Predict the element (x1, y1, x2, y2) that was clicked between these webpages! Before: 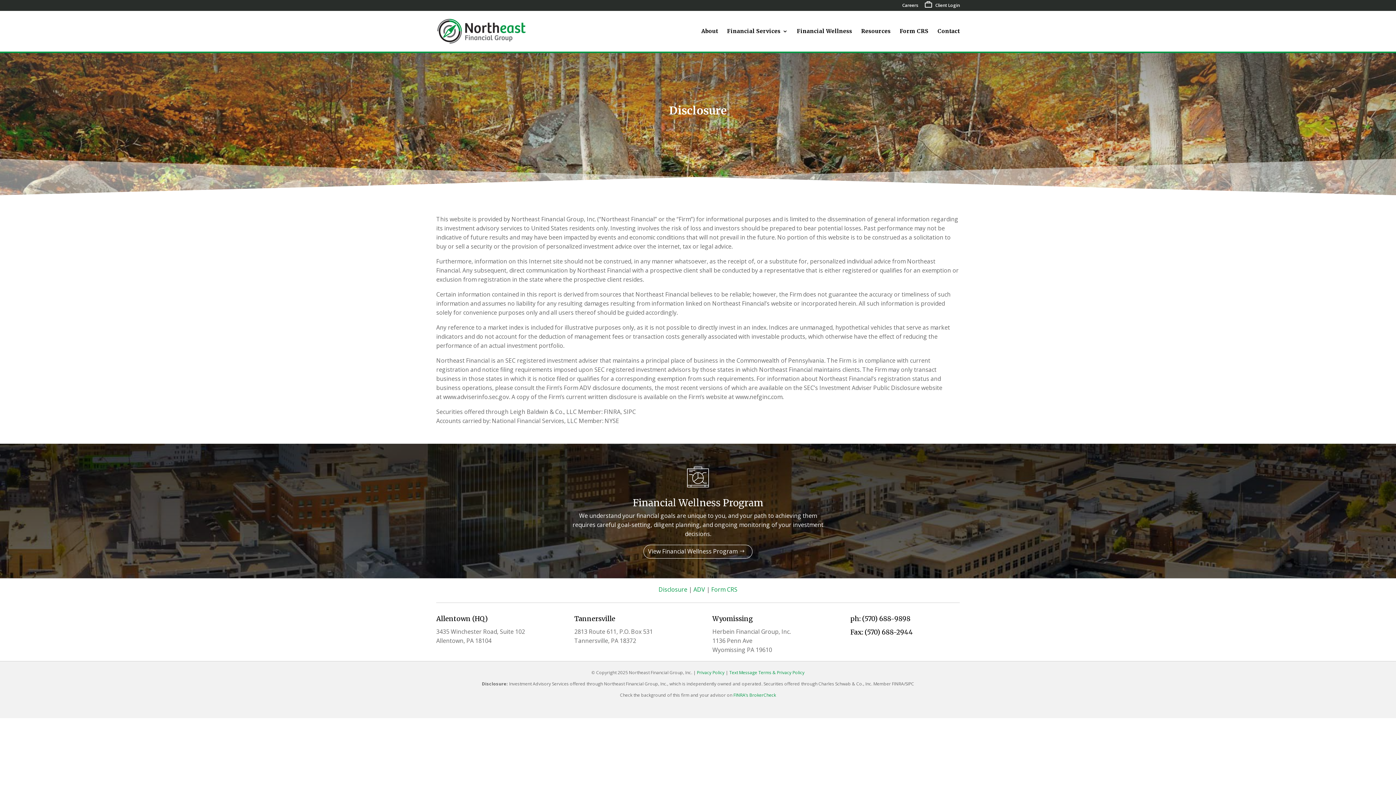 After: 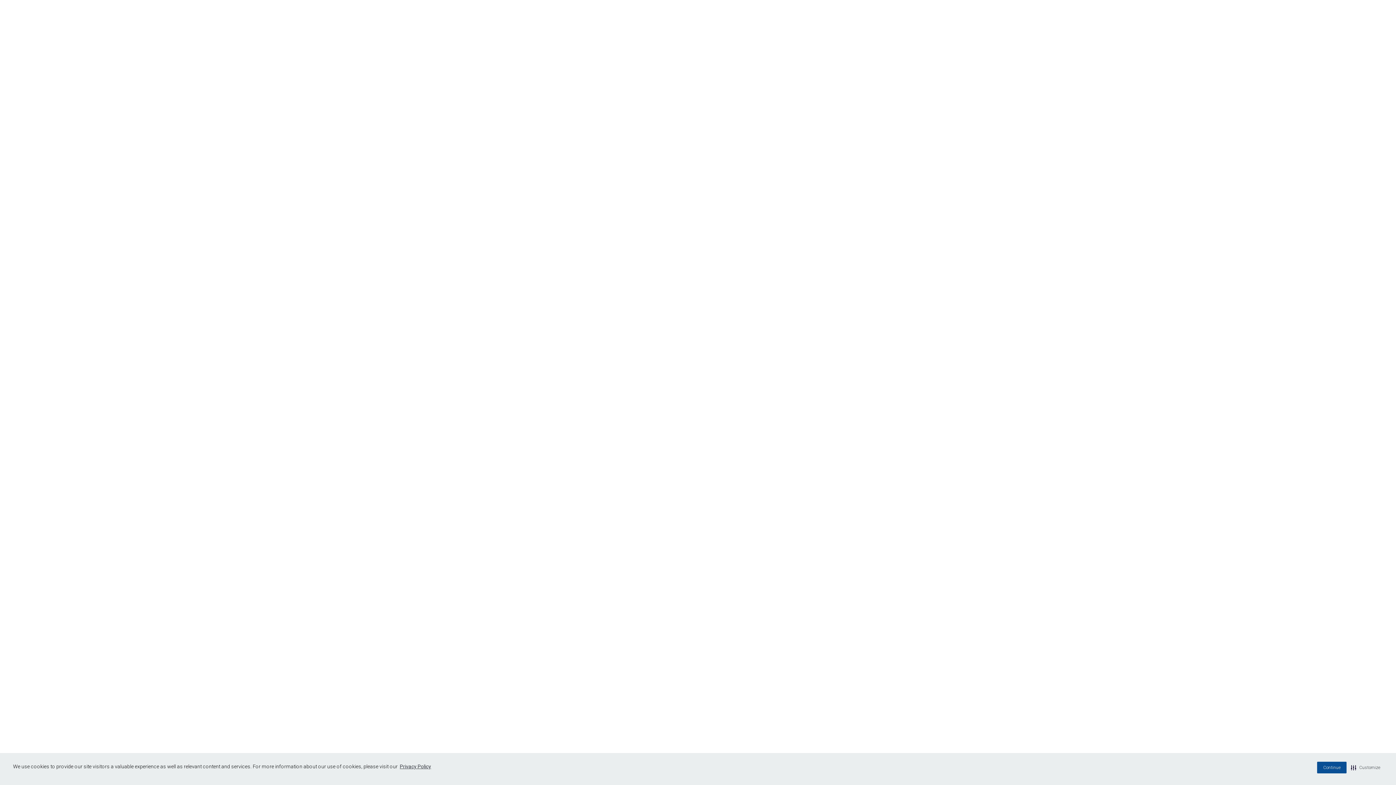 Action: bbox: (733, 692, 776, 698) label: FINRA’s BrokerCheck